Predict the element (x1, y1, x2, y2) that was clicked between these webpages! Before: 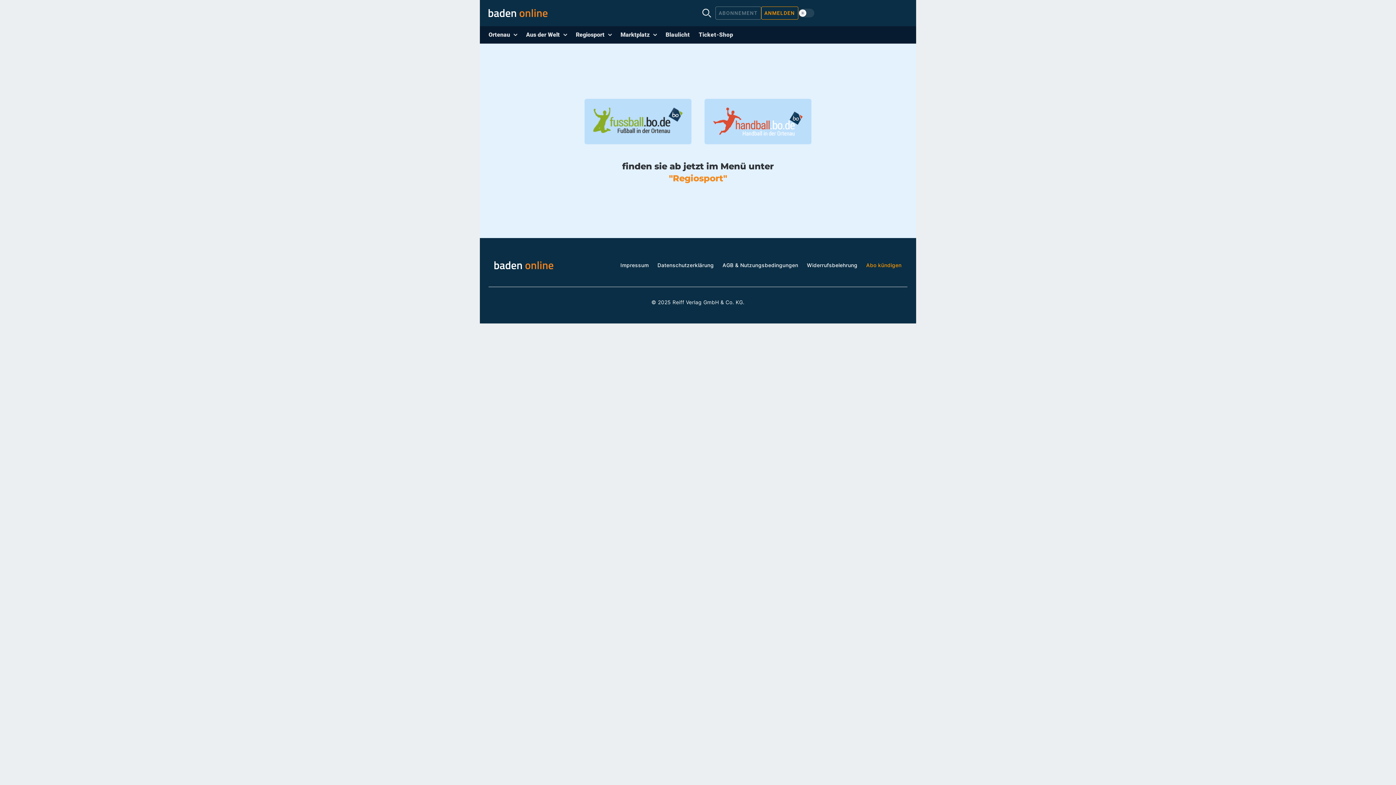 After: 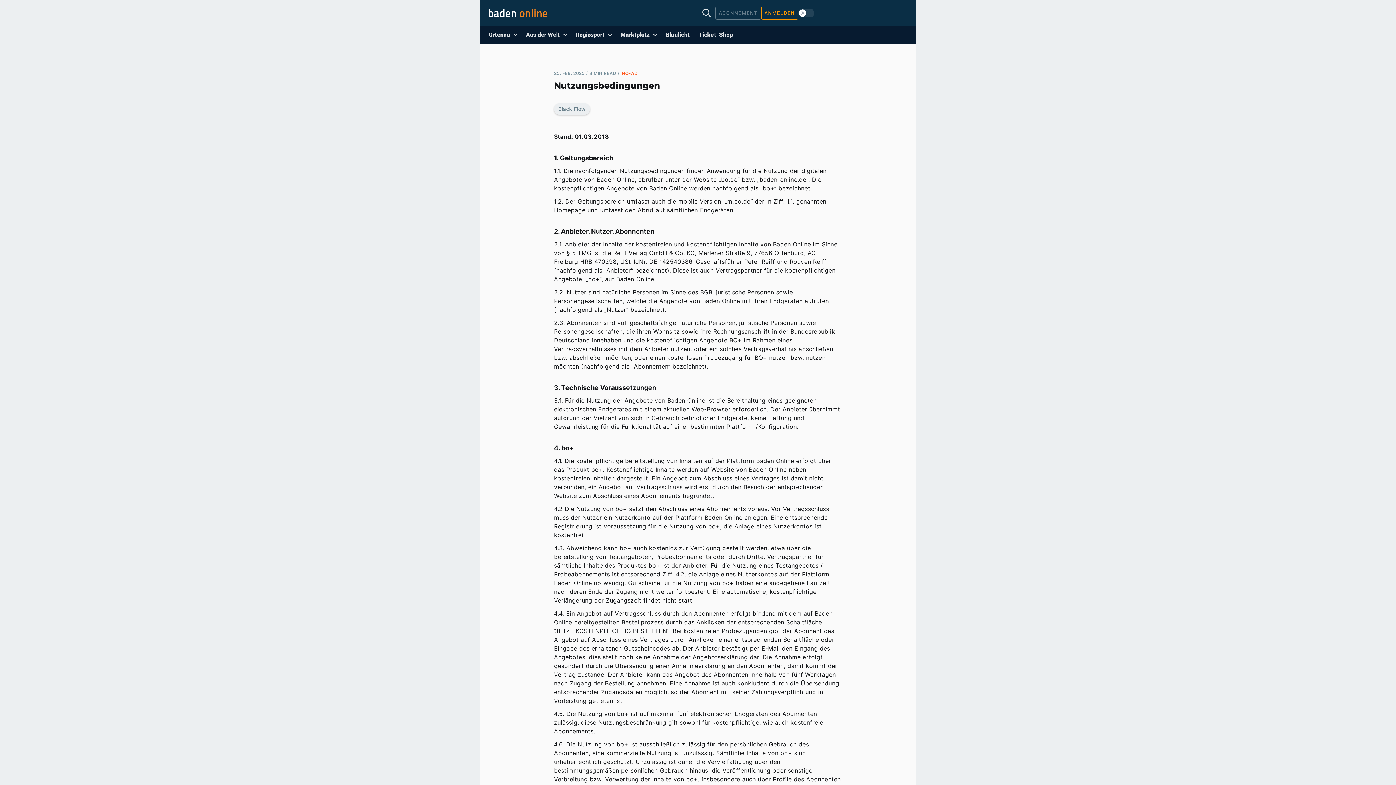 Action: label: AGB & Nutzungsbedingungen bbox: (722, 262, 798, 268)